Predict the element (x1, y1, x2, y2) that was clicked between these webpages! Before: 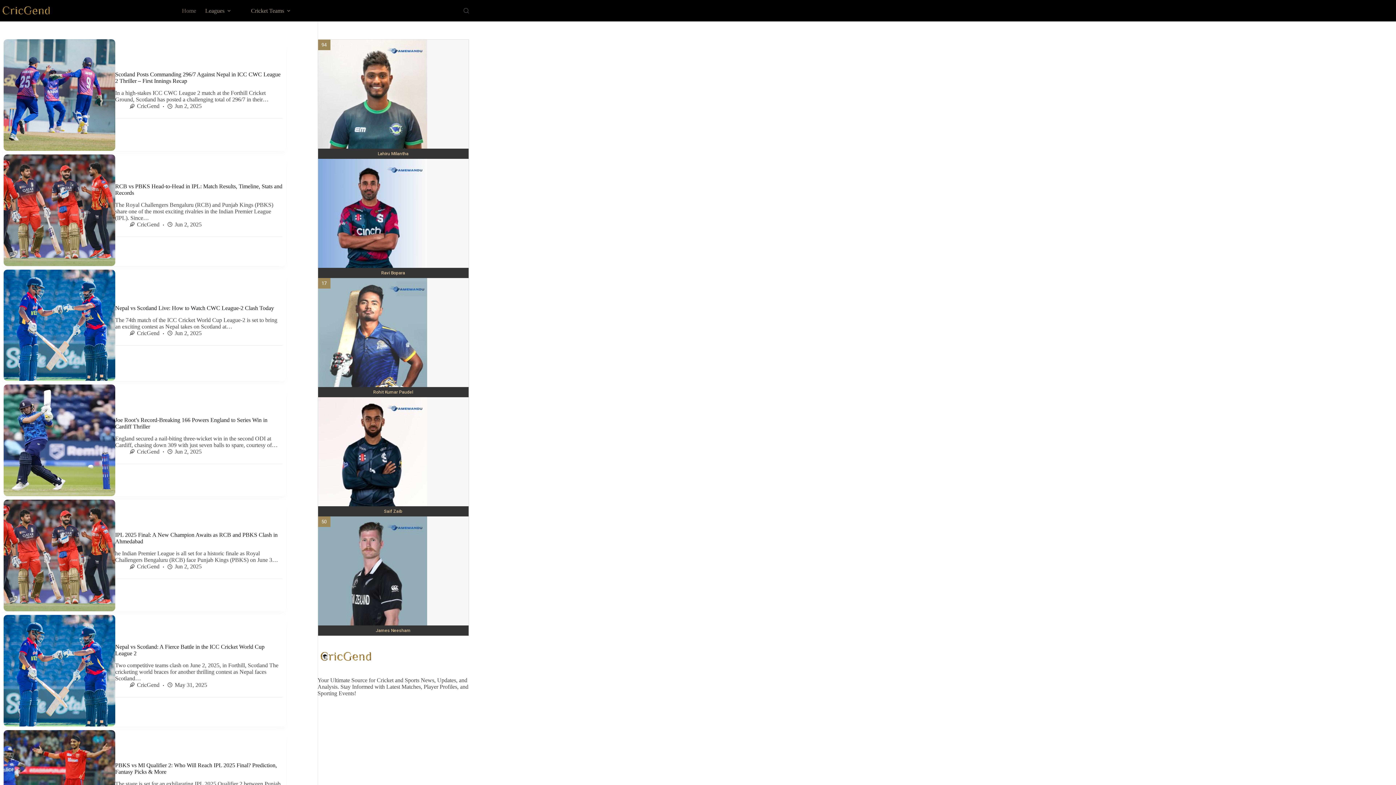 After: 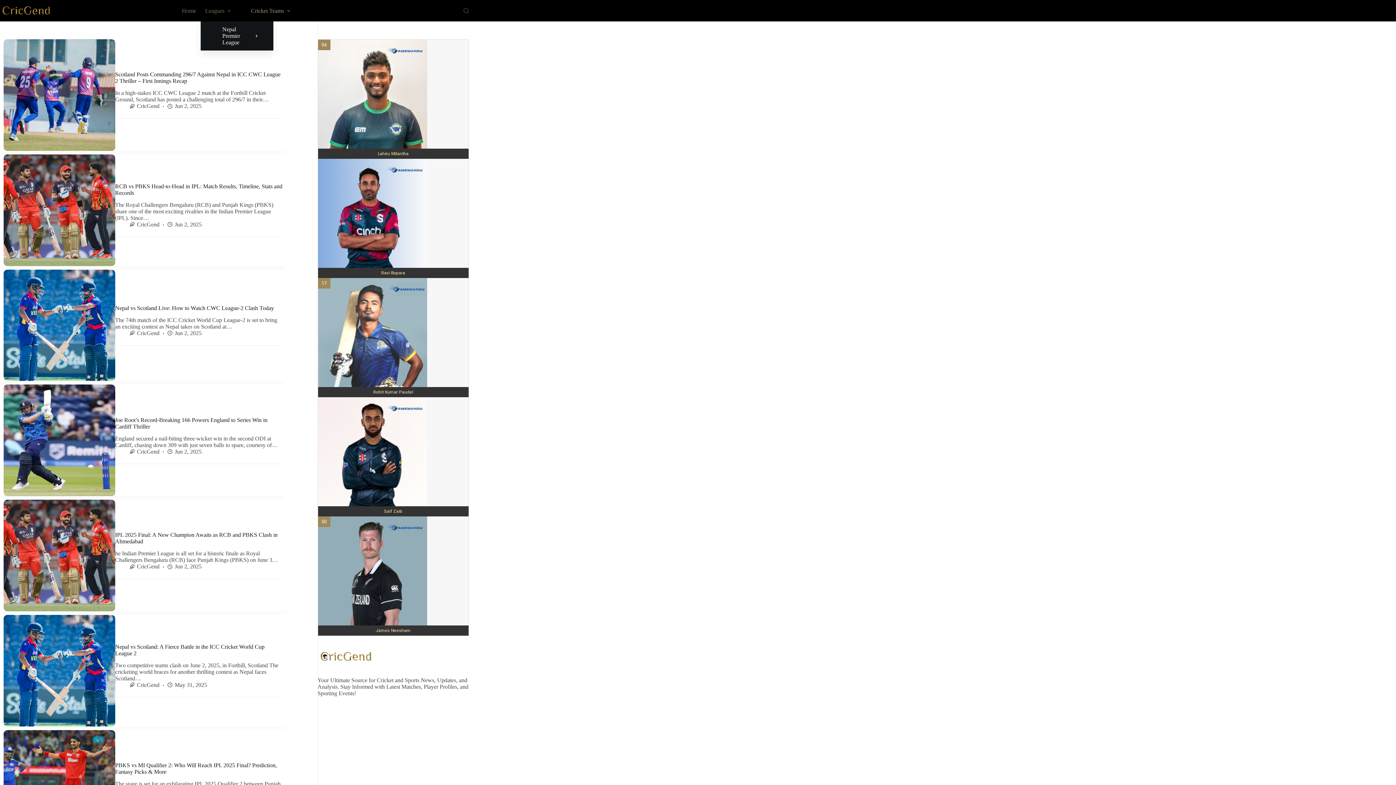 Action: label: Leagues bbox: (200, 0, 237, 21)